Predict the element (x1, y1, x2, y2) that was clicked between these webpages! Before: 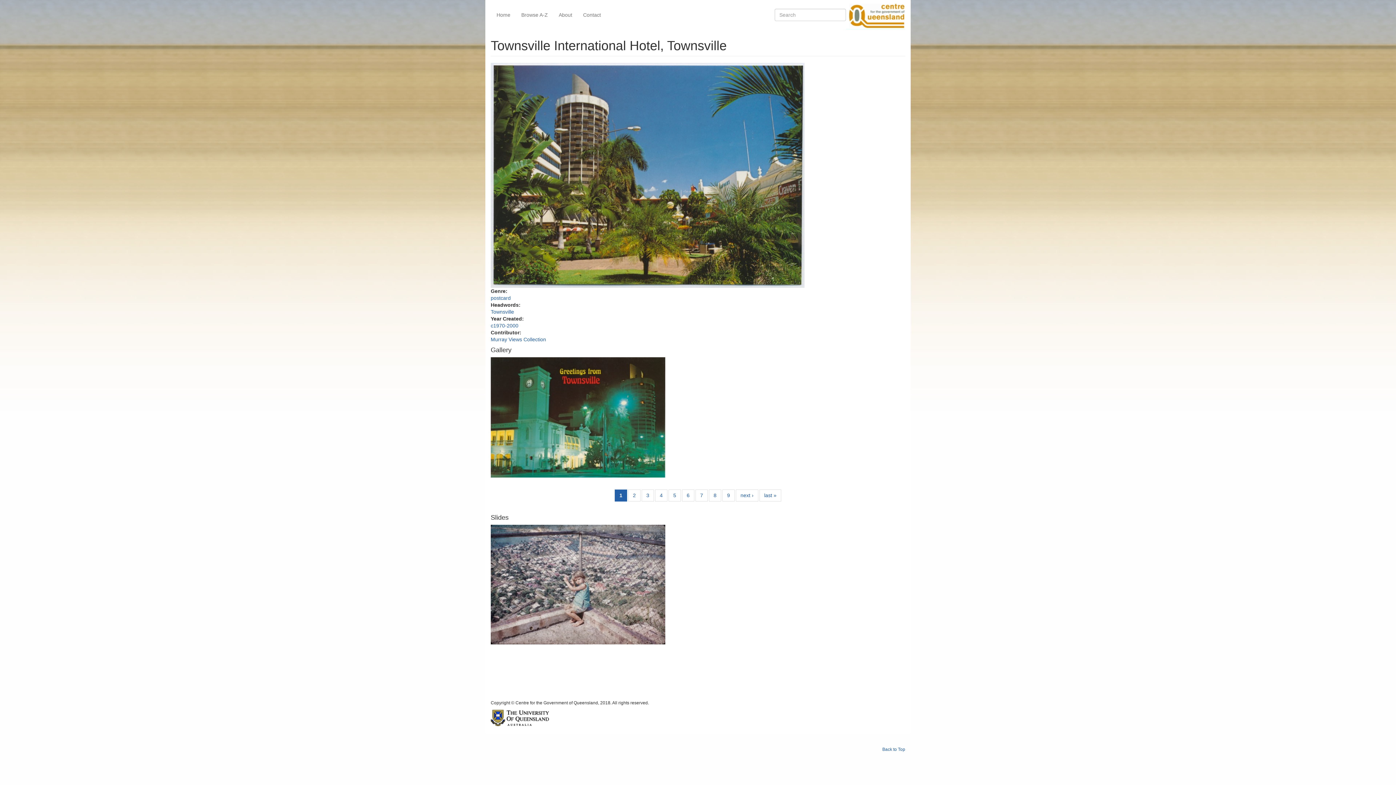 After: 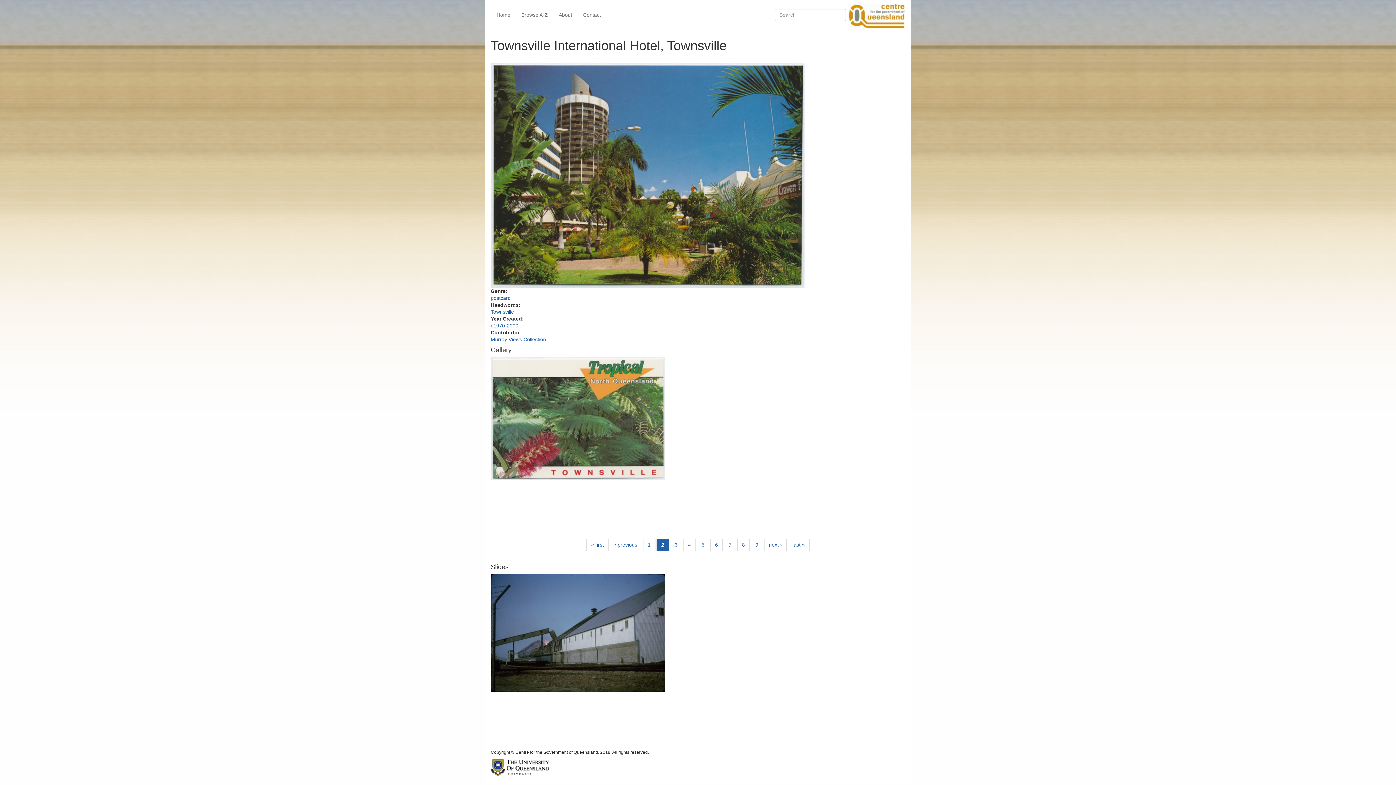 Action: label: 2 bbox: (628, 489, 640, 501)